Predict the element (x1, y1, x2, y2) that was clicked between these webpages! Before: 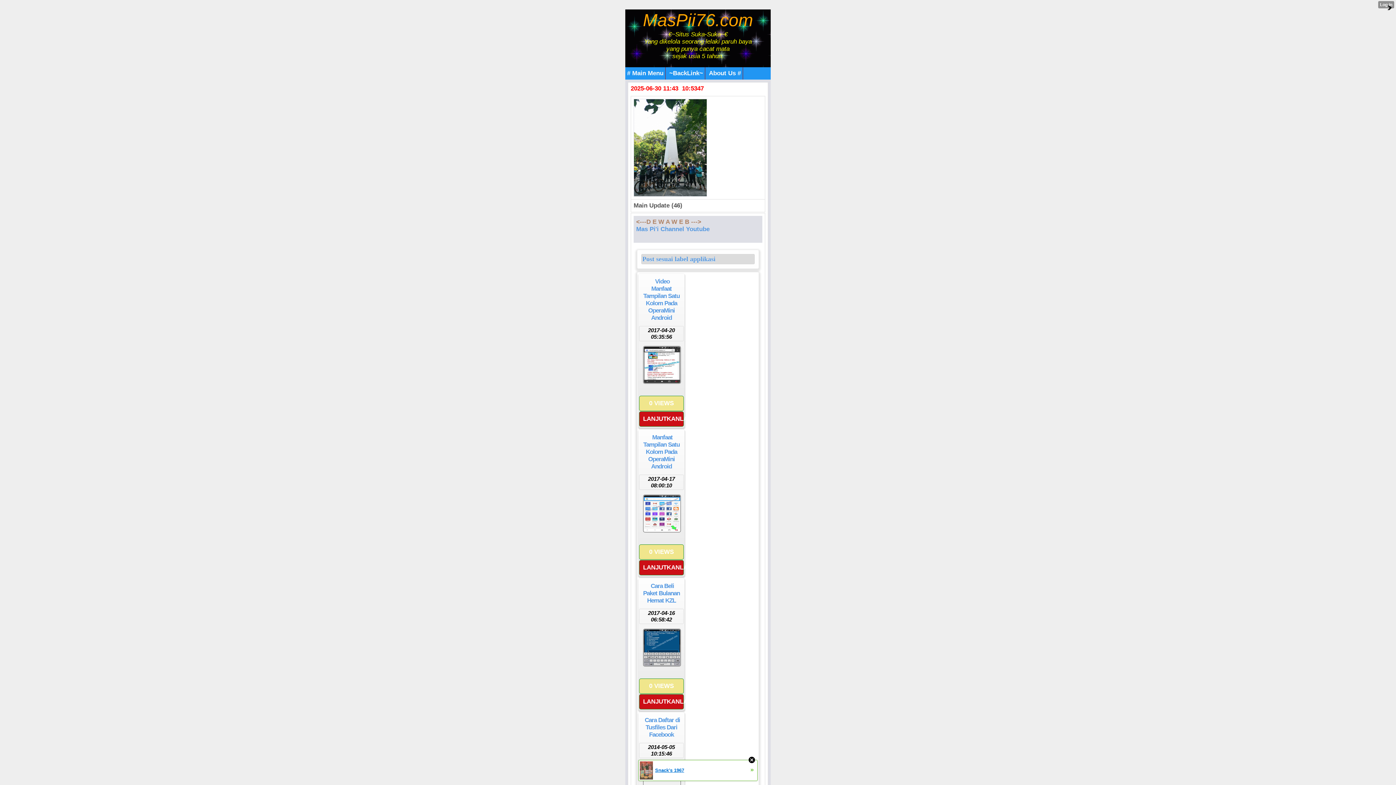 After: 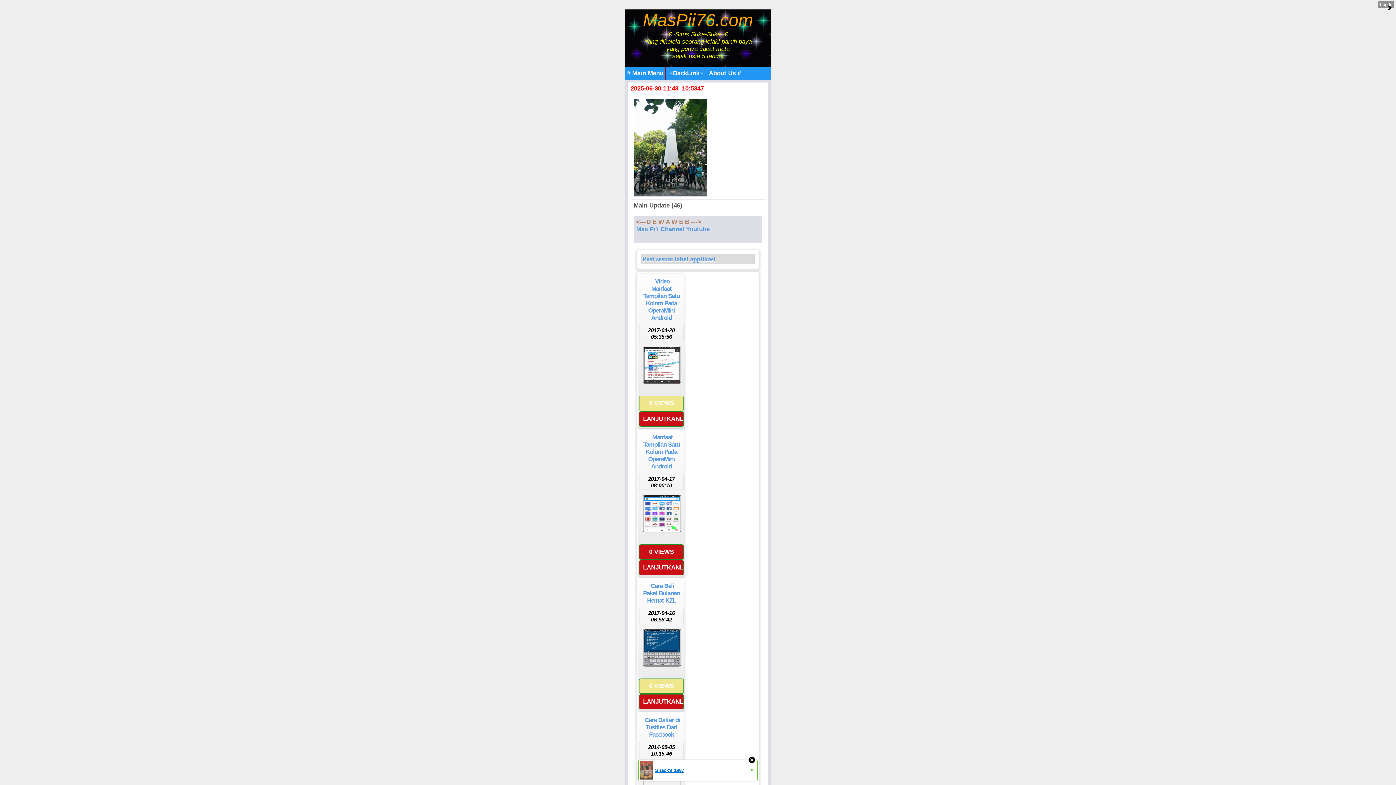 Action: bbox: (639, 544, 684, 560) label: 0 VIEWS